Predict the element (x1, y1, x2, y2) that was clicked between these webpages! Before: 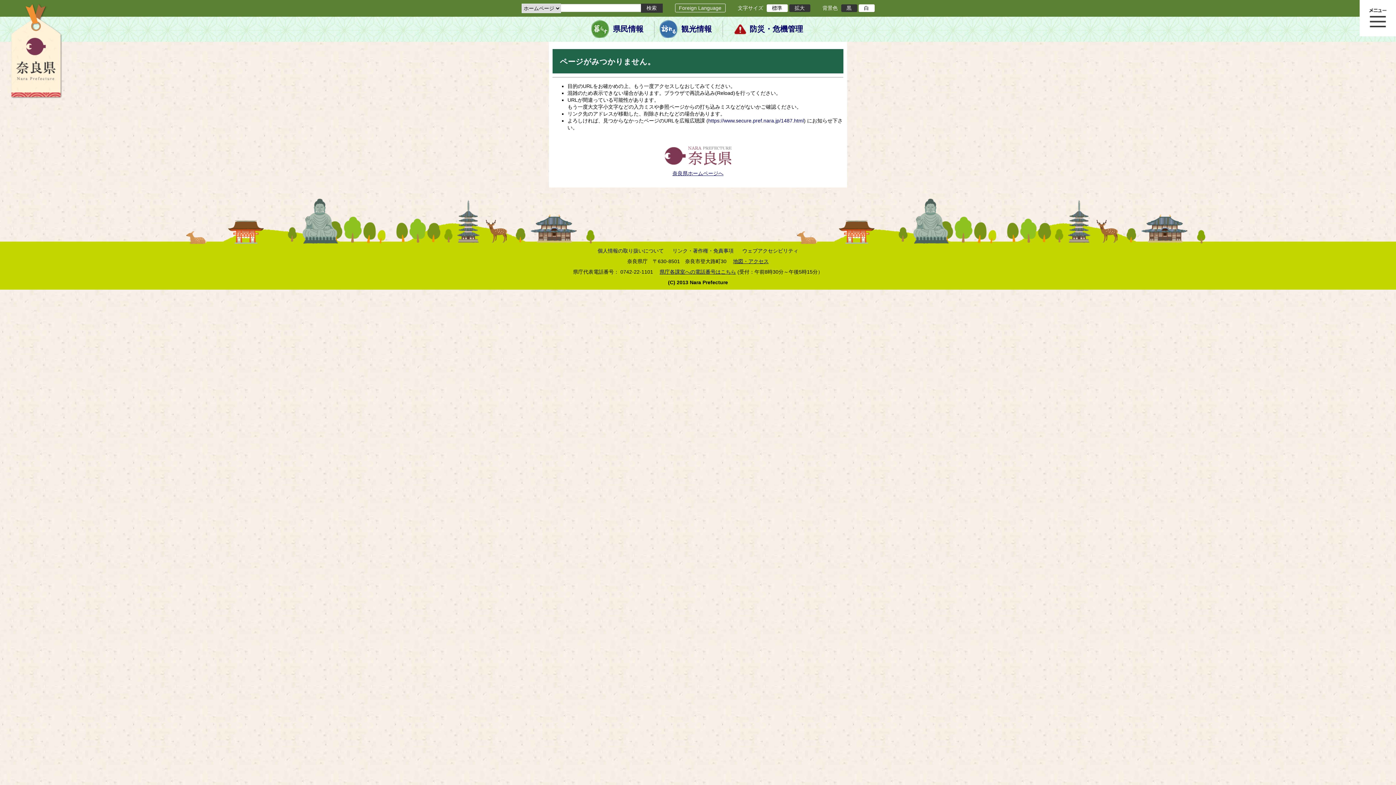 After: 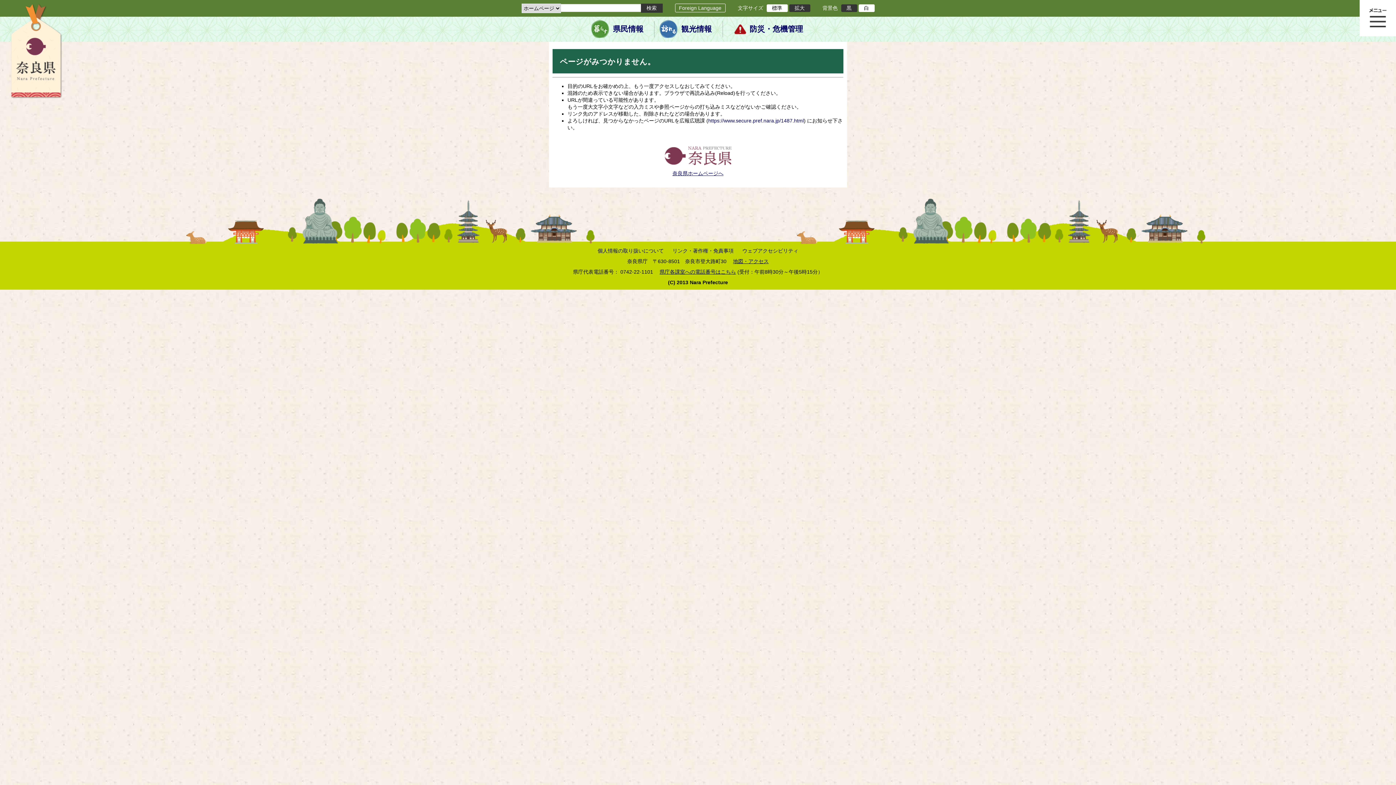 Action: label: 白 bbox: (864, 5, 869, 10)